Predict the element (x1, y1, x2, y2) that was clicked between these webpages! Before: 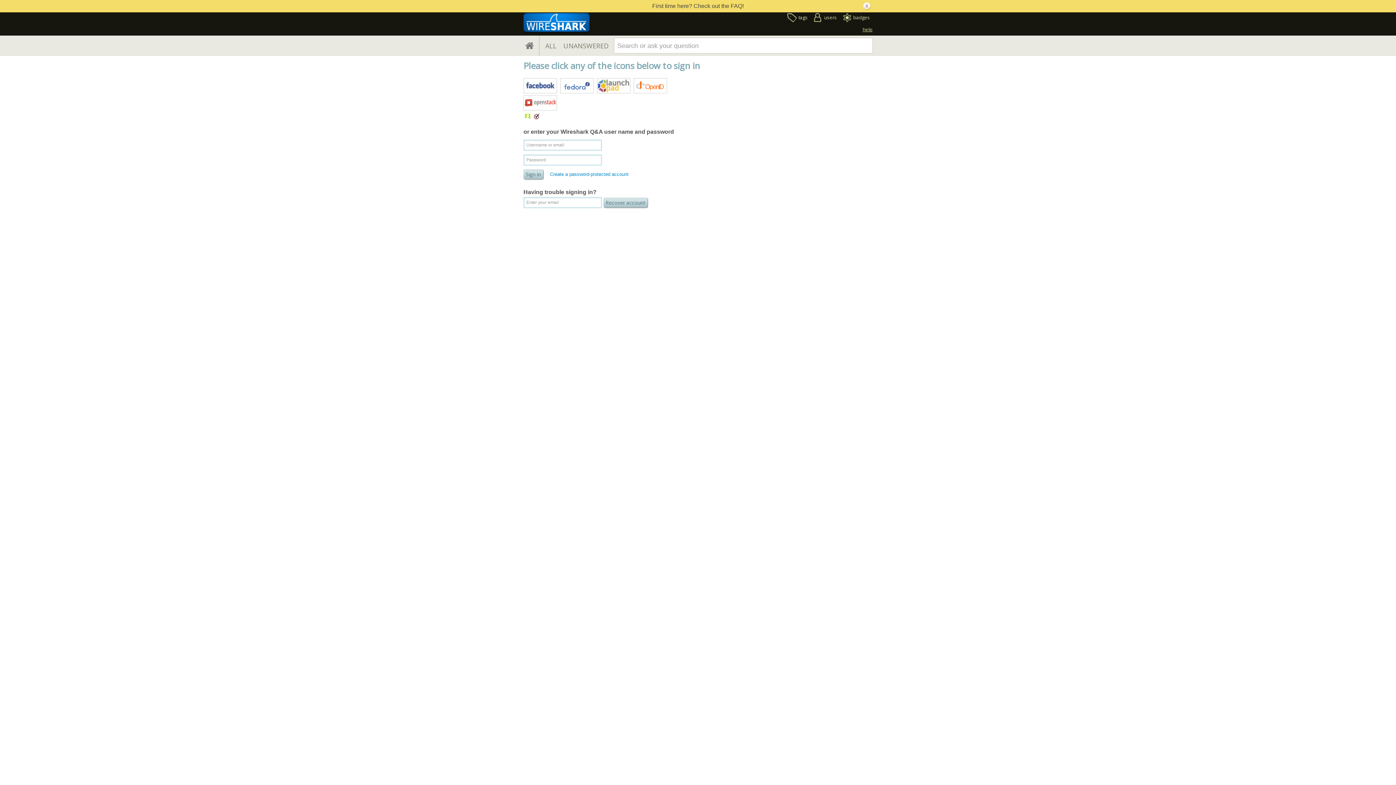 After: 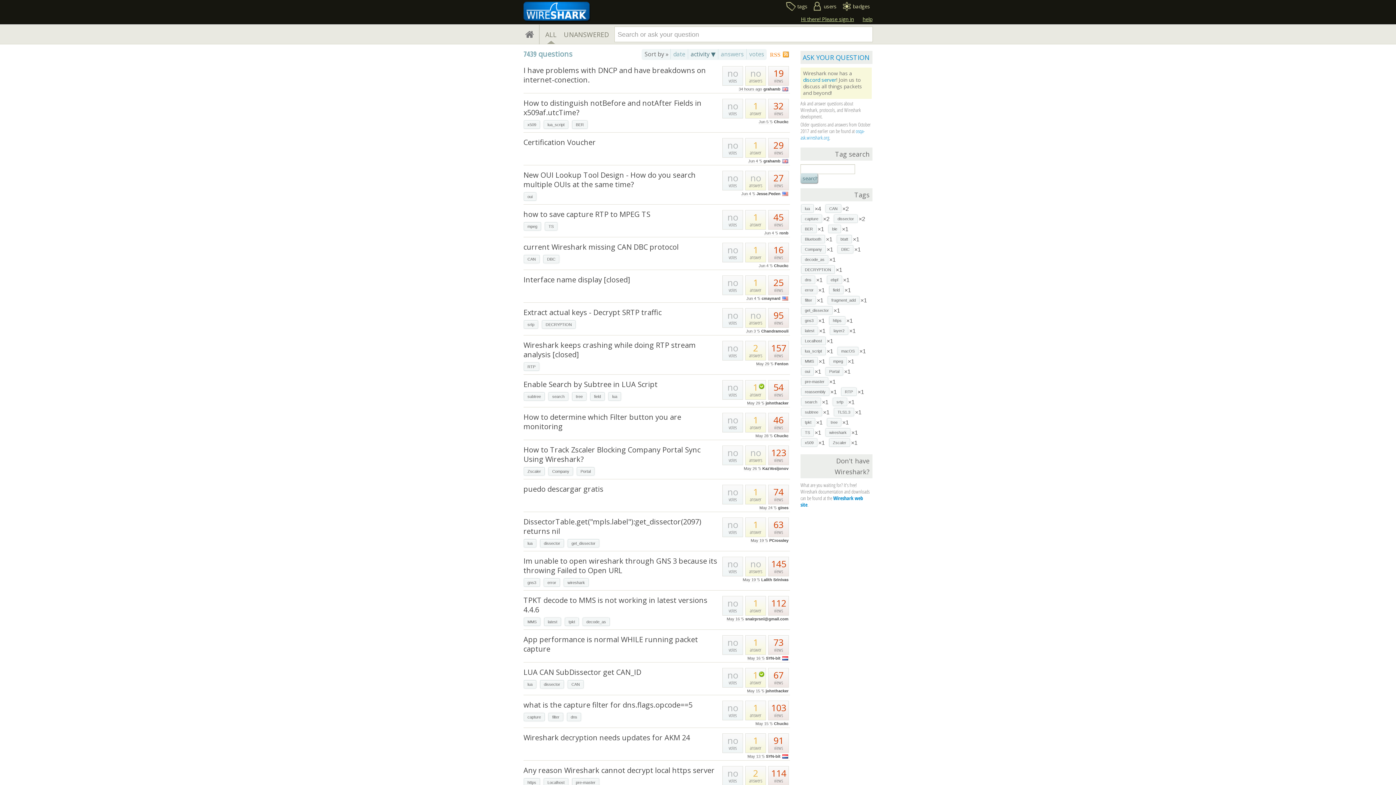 Action: bbox: (523, 36, 539, 55)